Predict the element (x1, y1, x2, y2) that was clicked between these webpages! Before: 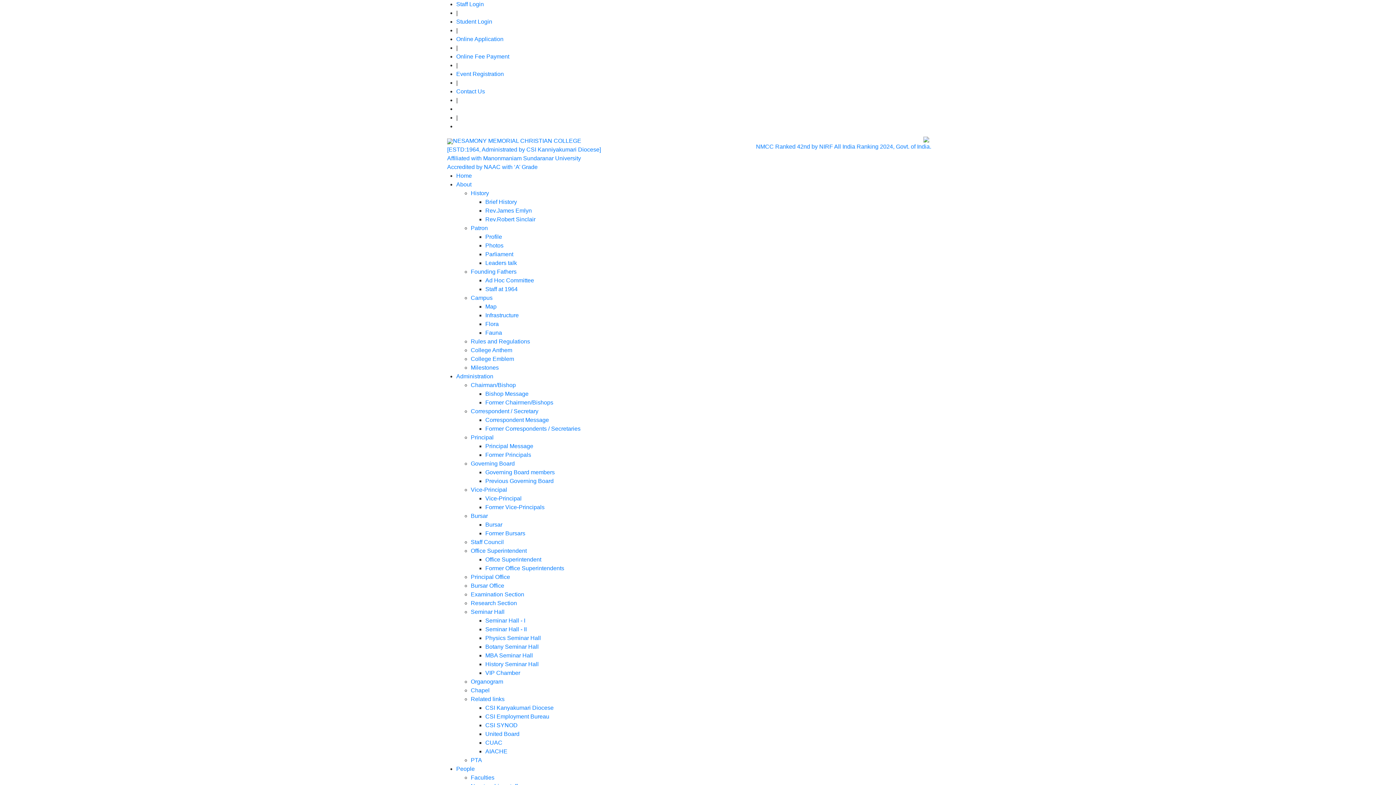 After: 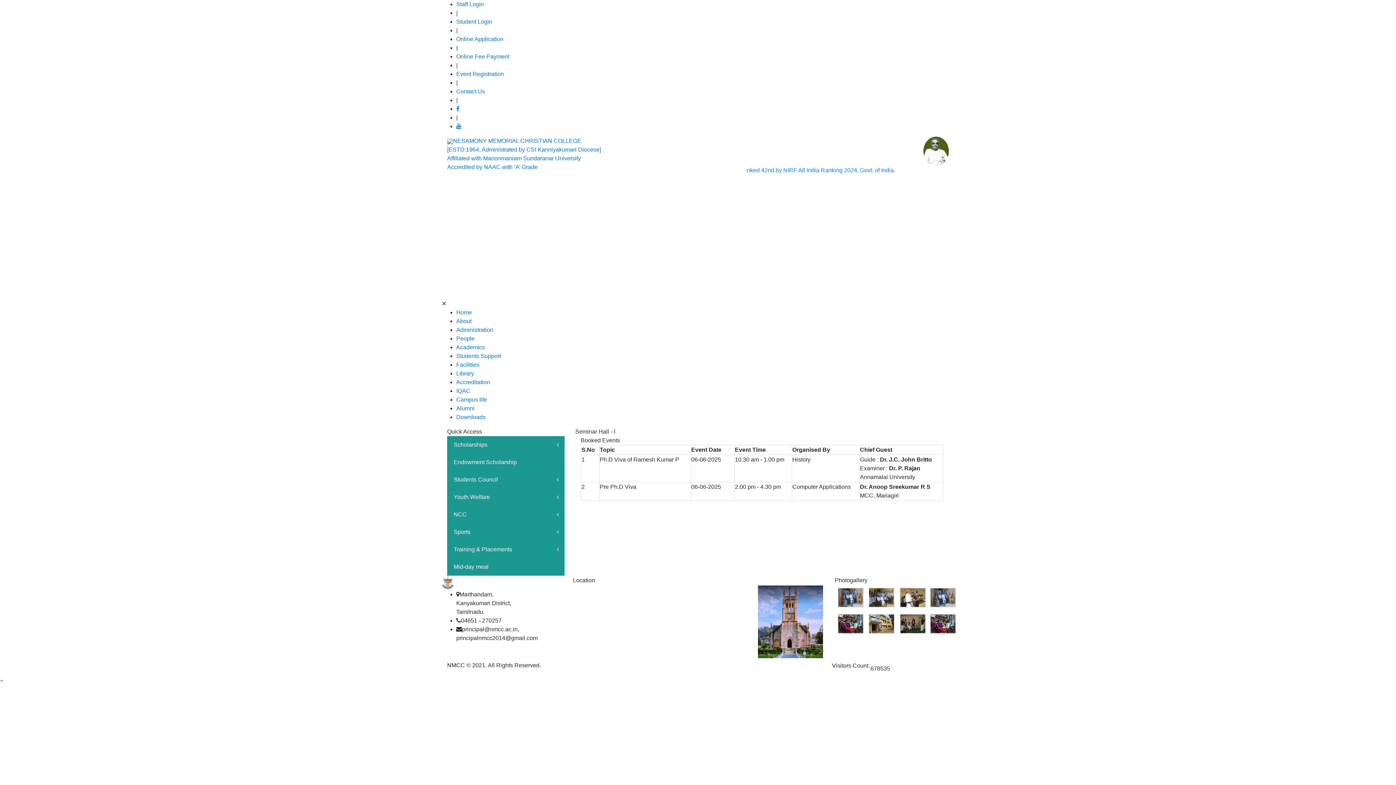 Action: bbox: (485, 617, 525, 624) label: Seminar Hall - I